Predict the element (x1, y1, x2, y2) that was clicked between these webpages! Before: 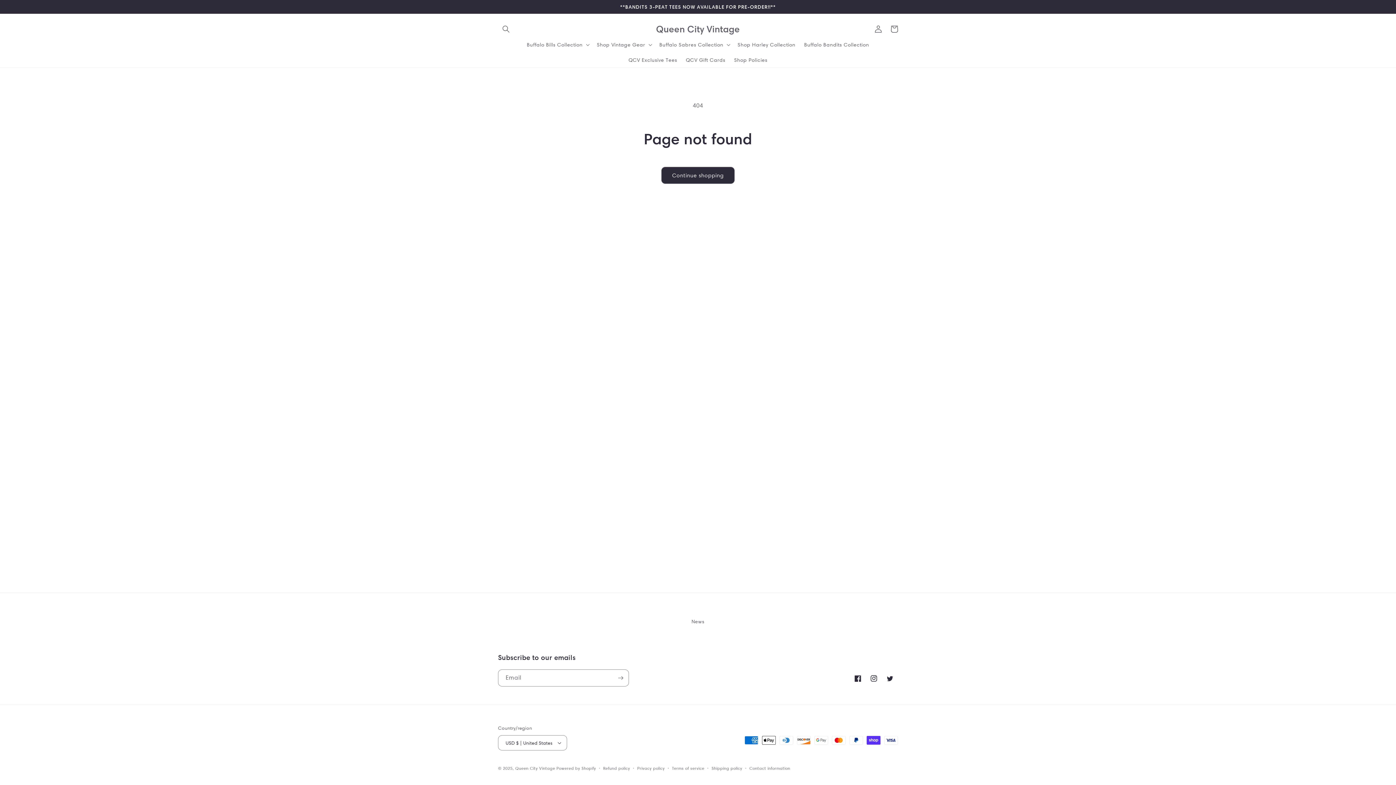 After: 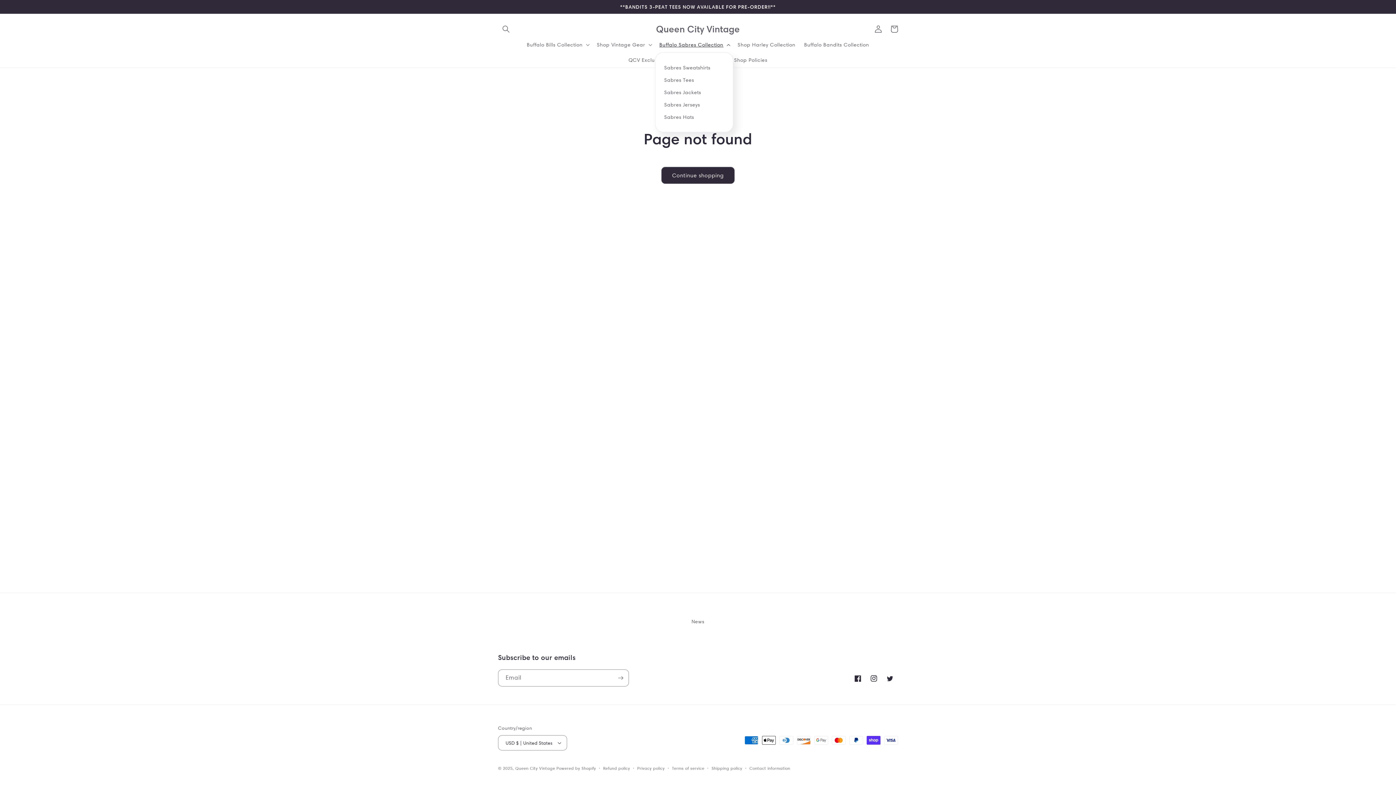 Action: label: Buffalo Sabres Collection bbox: (655, 37, 733, 52)